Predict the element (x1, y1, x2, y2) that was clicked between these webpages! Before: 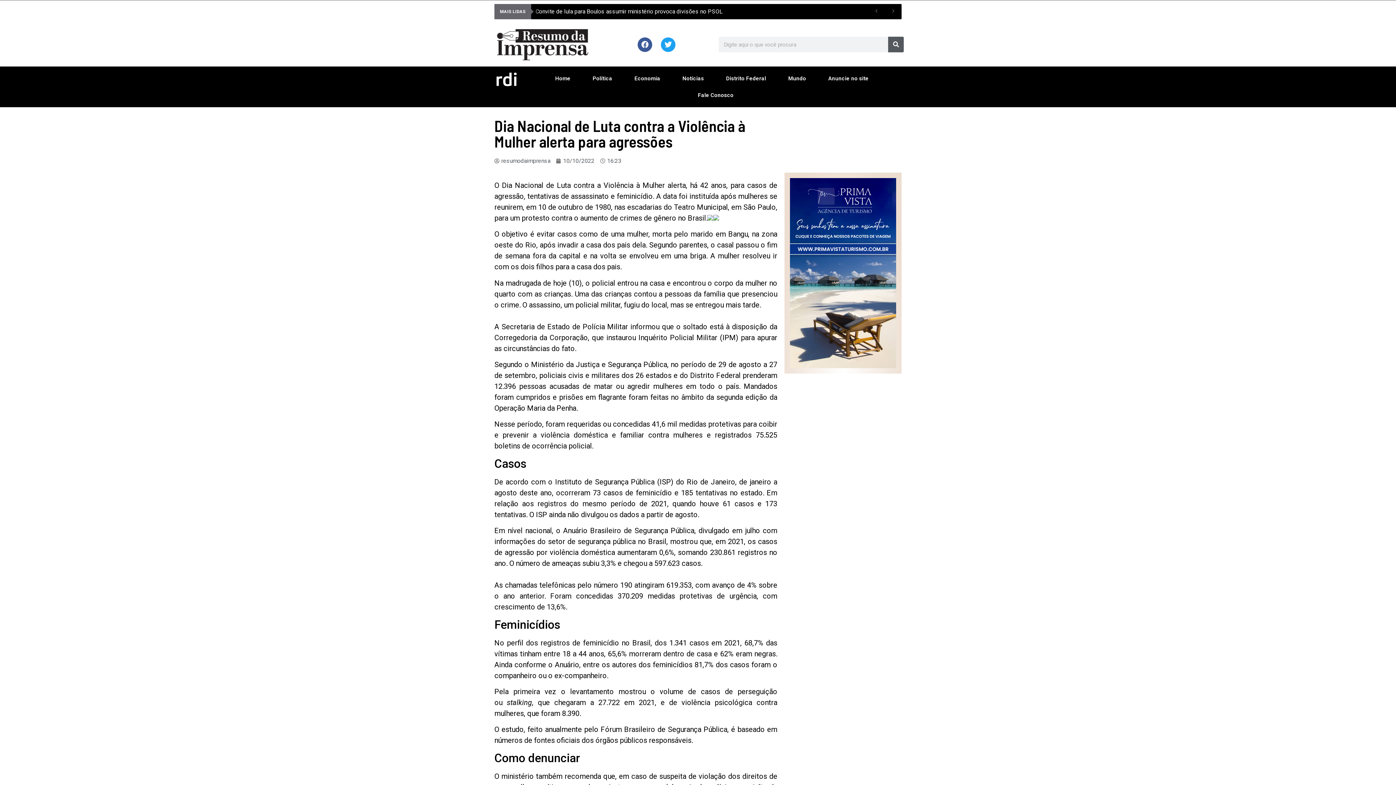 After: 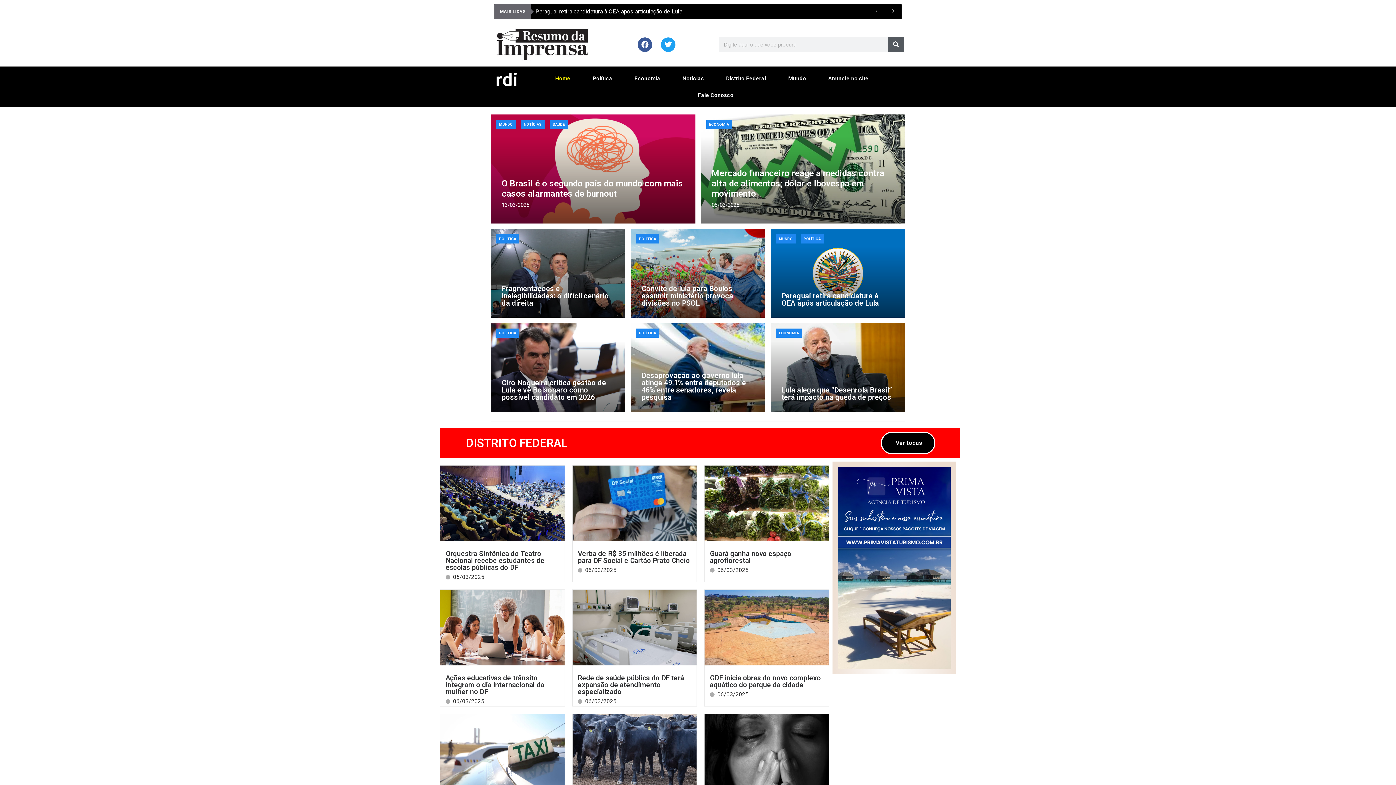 Action: bbox: (548, 70, 577, 86) label: Home